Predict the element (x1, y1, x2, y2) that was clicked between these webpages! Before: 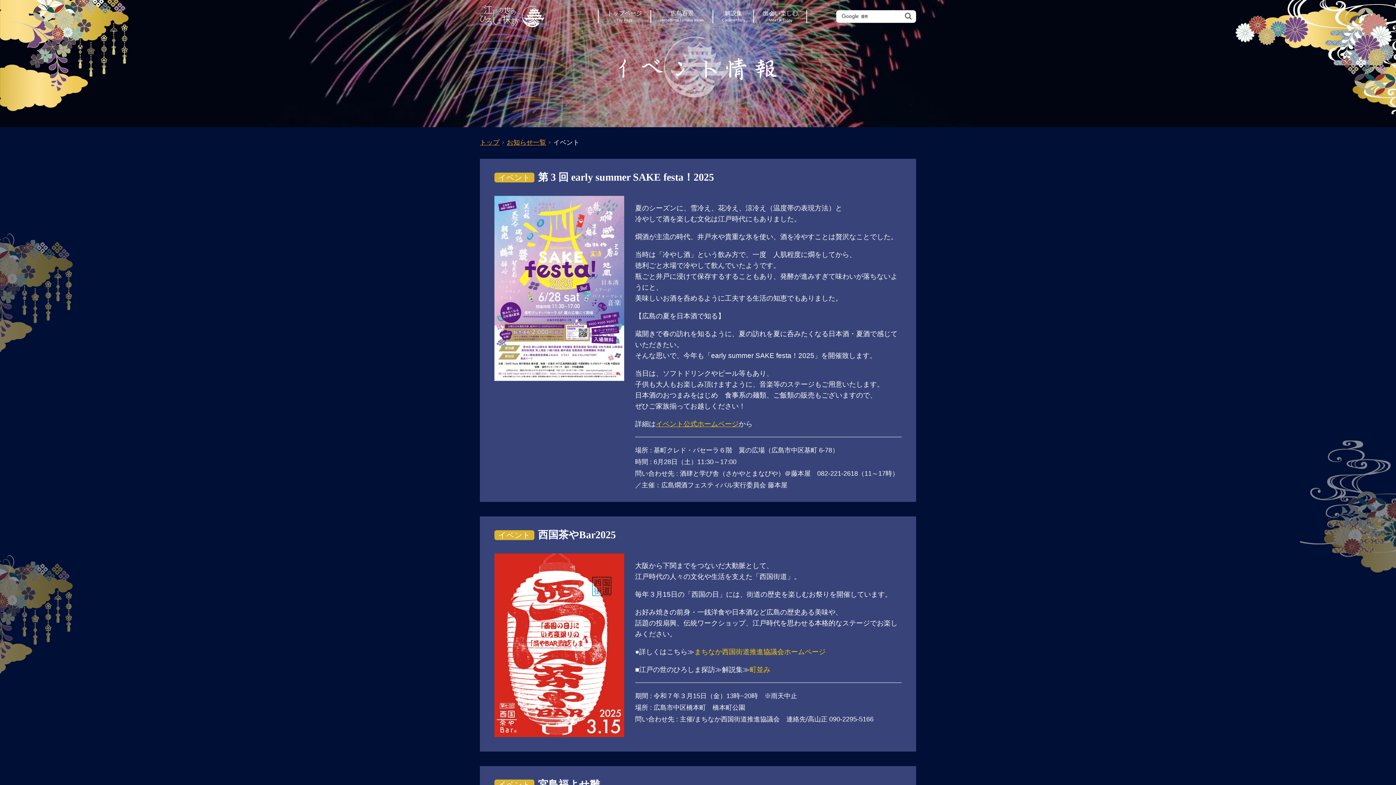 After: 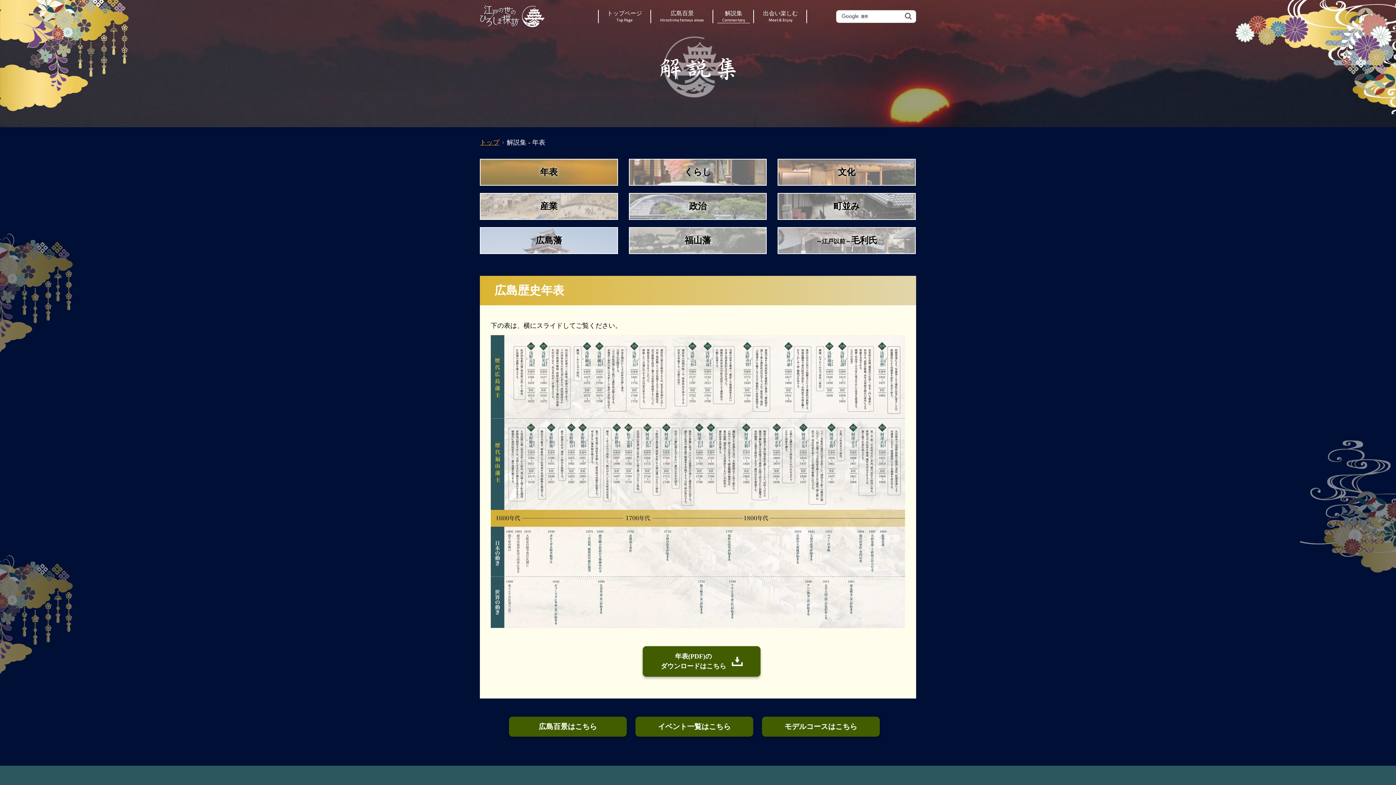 Action: bbox: (713, 9, 754, 23) label: 解説集
Commentary